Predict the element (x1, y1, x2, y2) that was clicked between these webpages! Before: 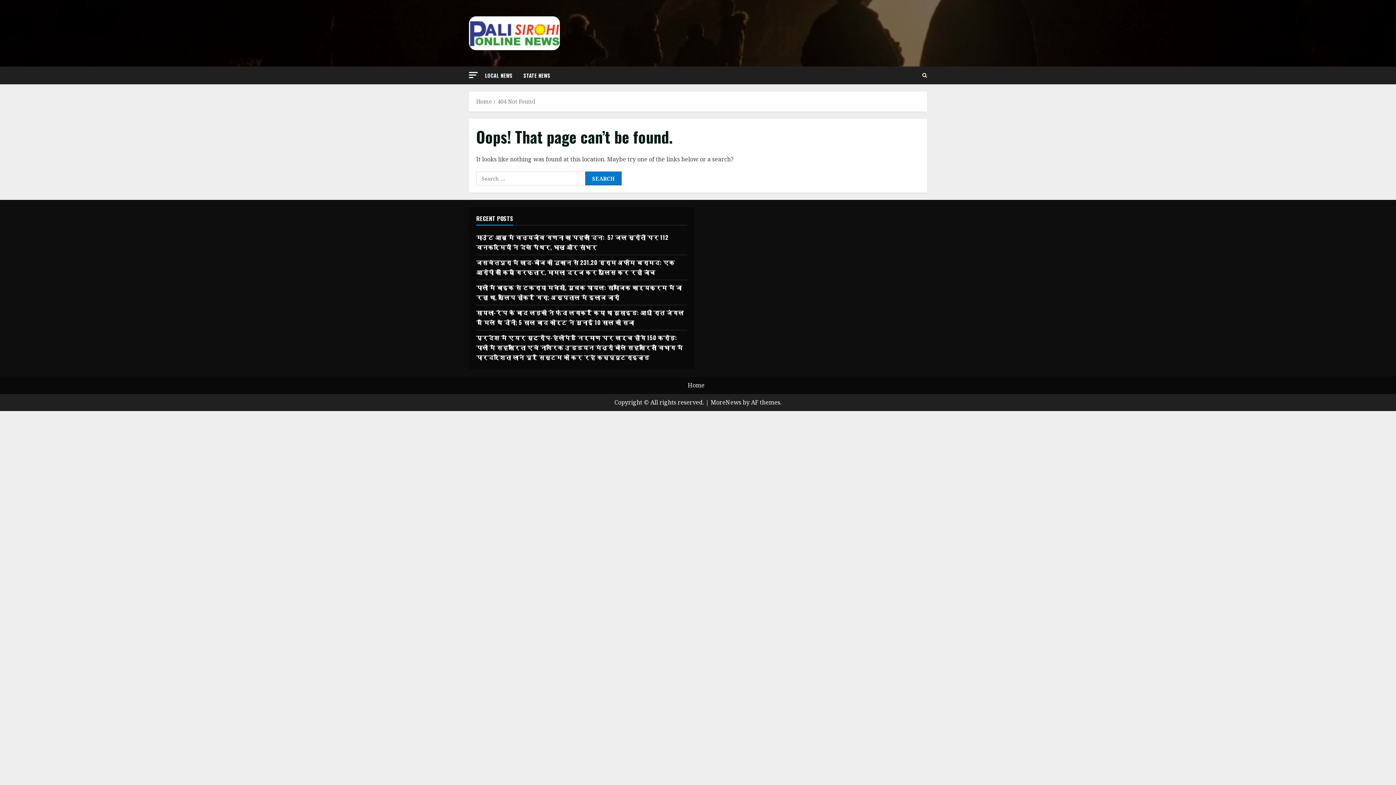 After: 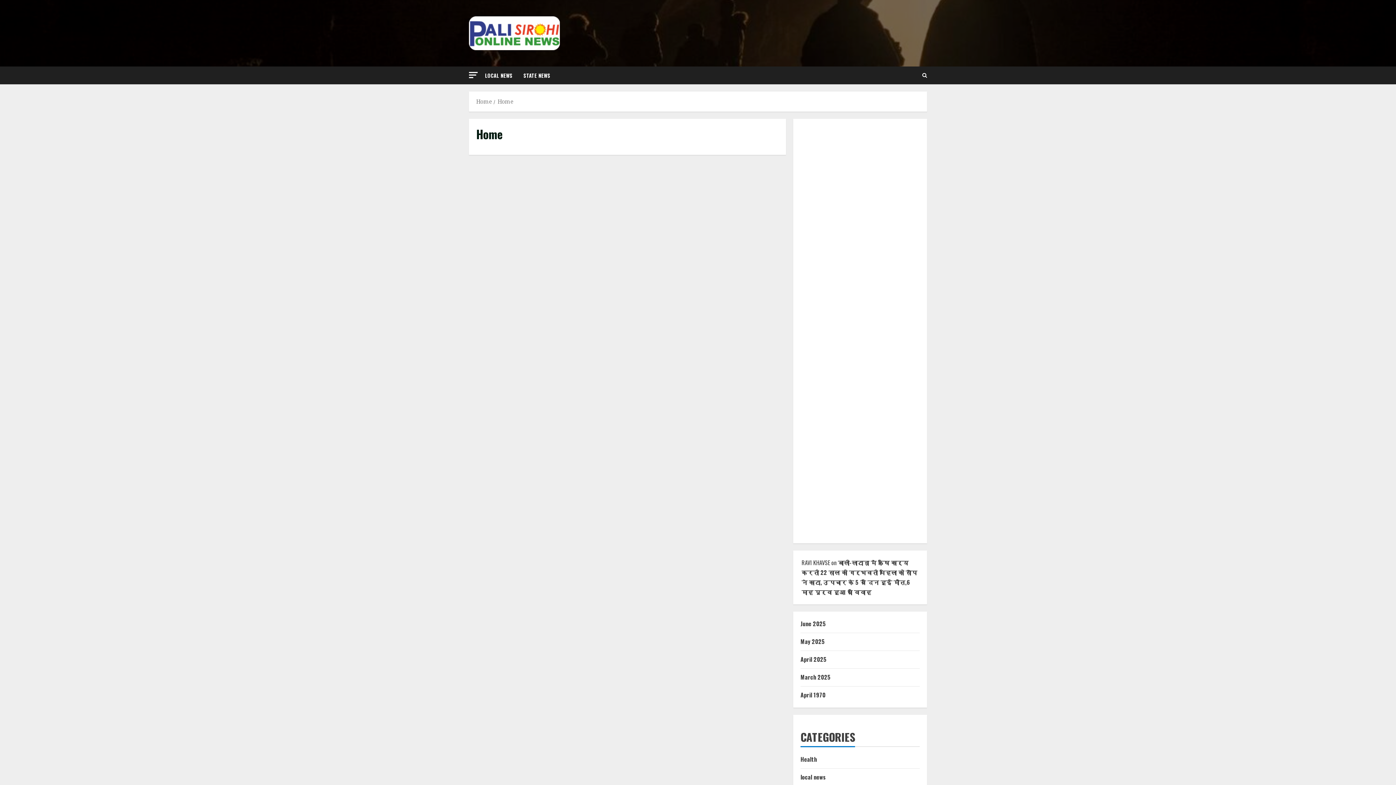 Action: label: Home bbox: (688, 381, 704, 389)